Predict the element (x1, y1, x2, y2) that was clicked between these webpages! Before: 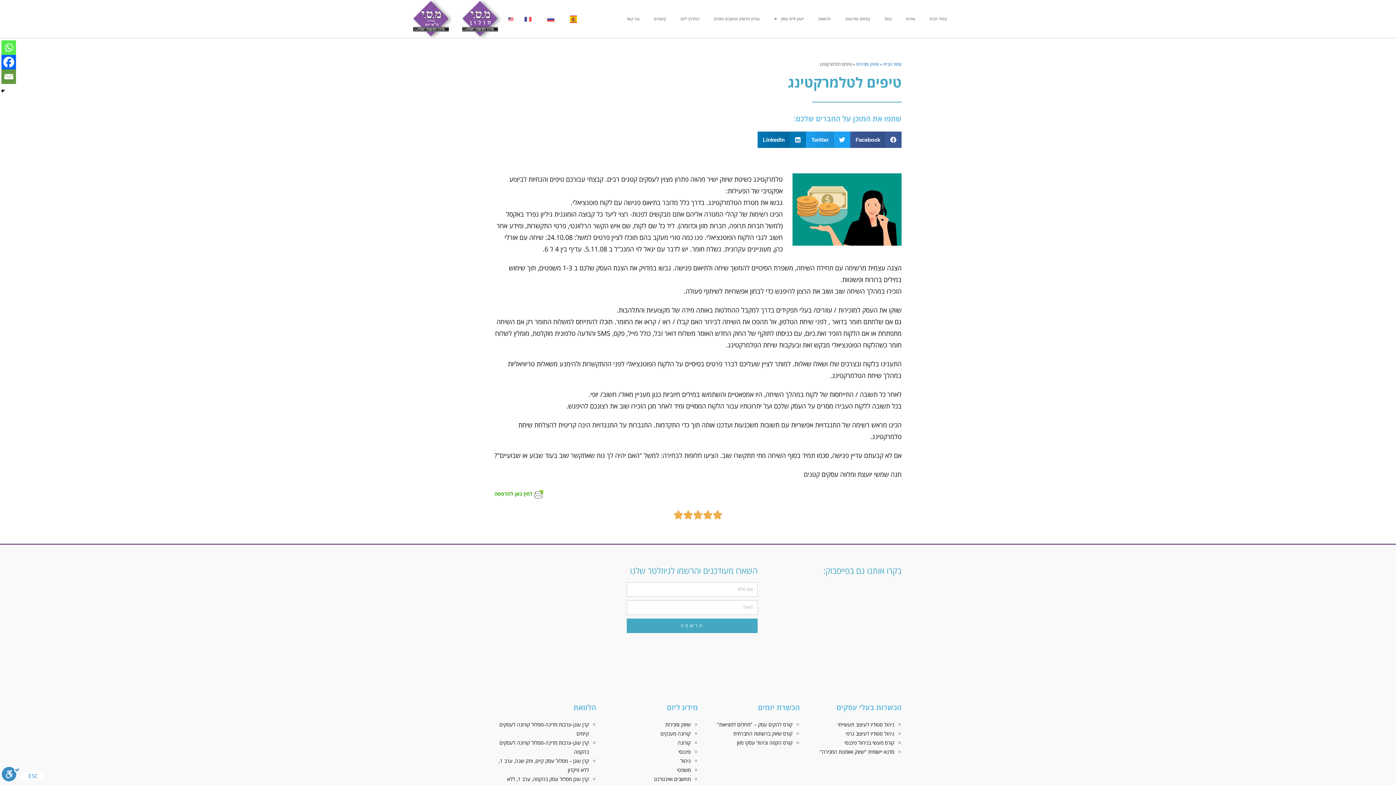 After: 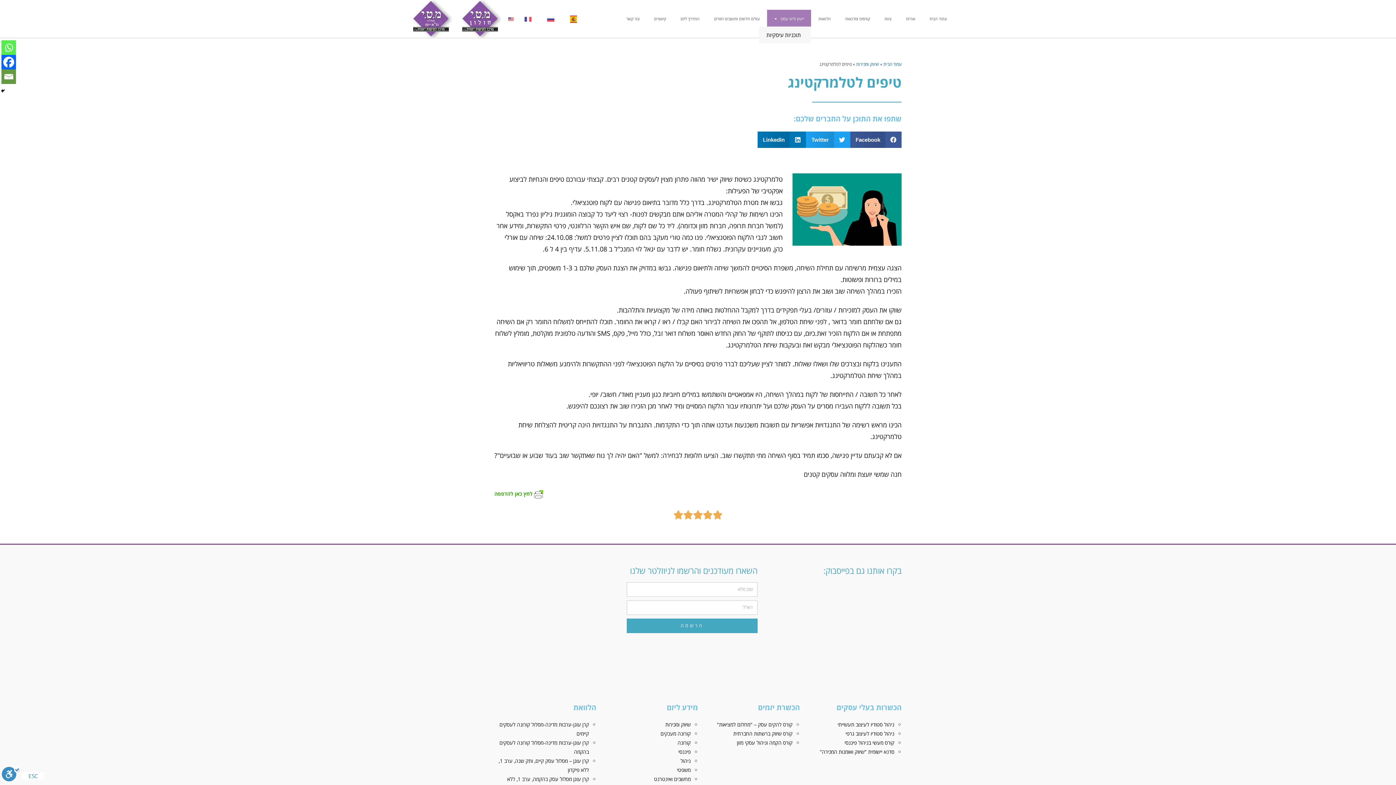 Action: bbox: (767, 9, 811, 27) label: ייעוץ וליווי עסקי